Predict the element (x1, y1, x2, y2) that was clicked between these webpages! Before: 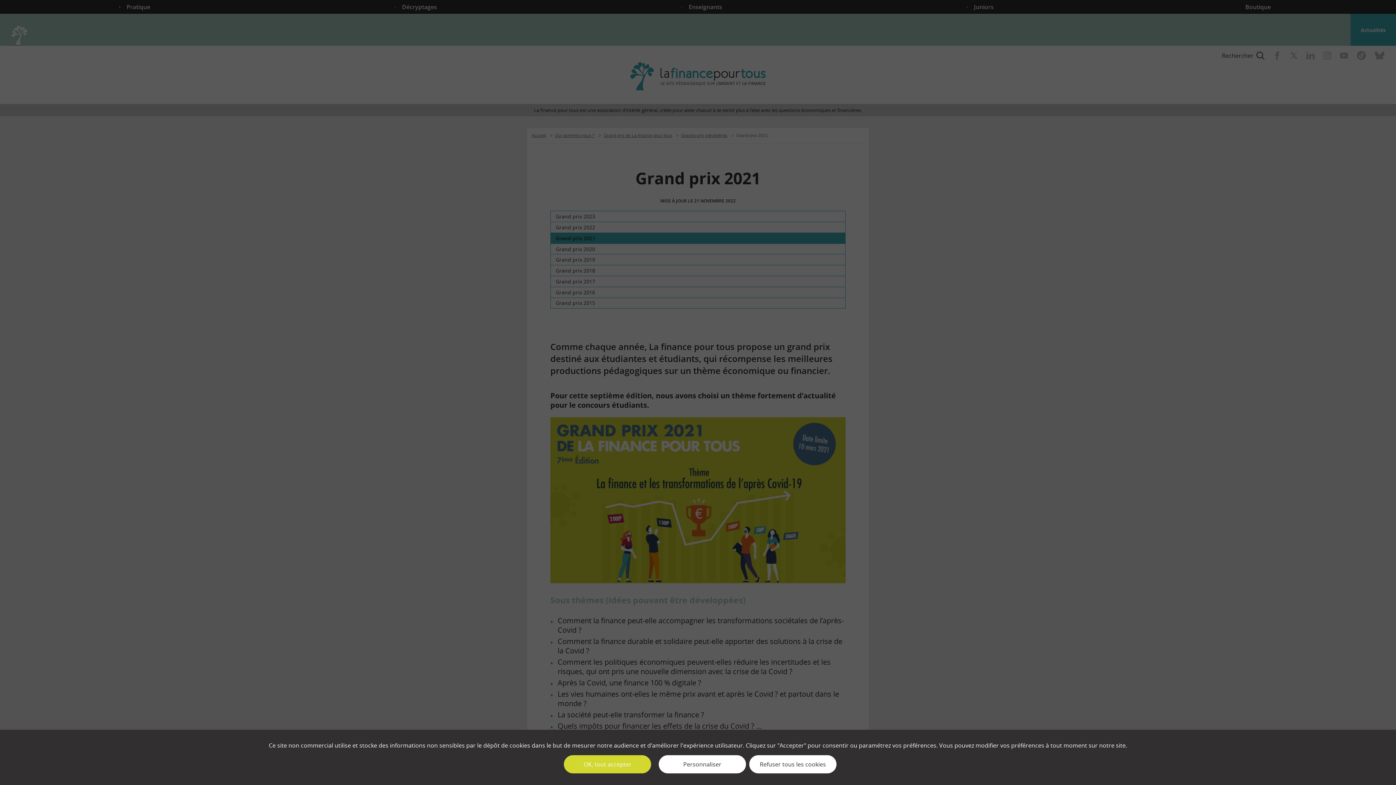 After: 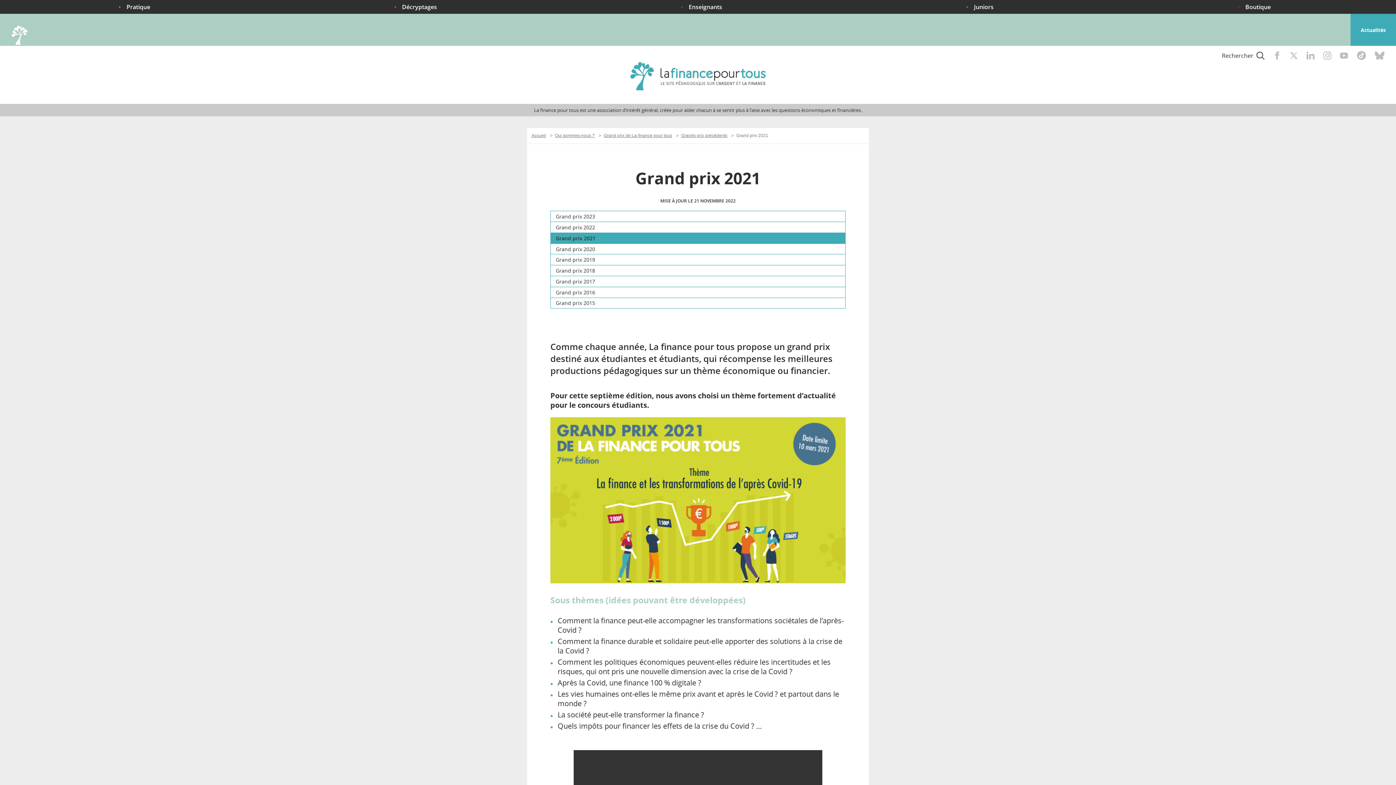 Action: label: Refuser tous les cookies bbox: (749, 755, 836, 773)